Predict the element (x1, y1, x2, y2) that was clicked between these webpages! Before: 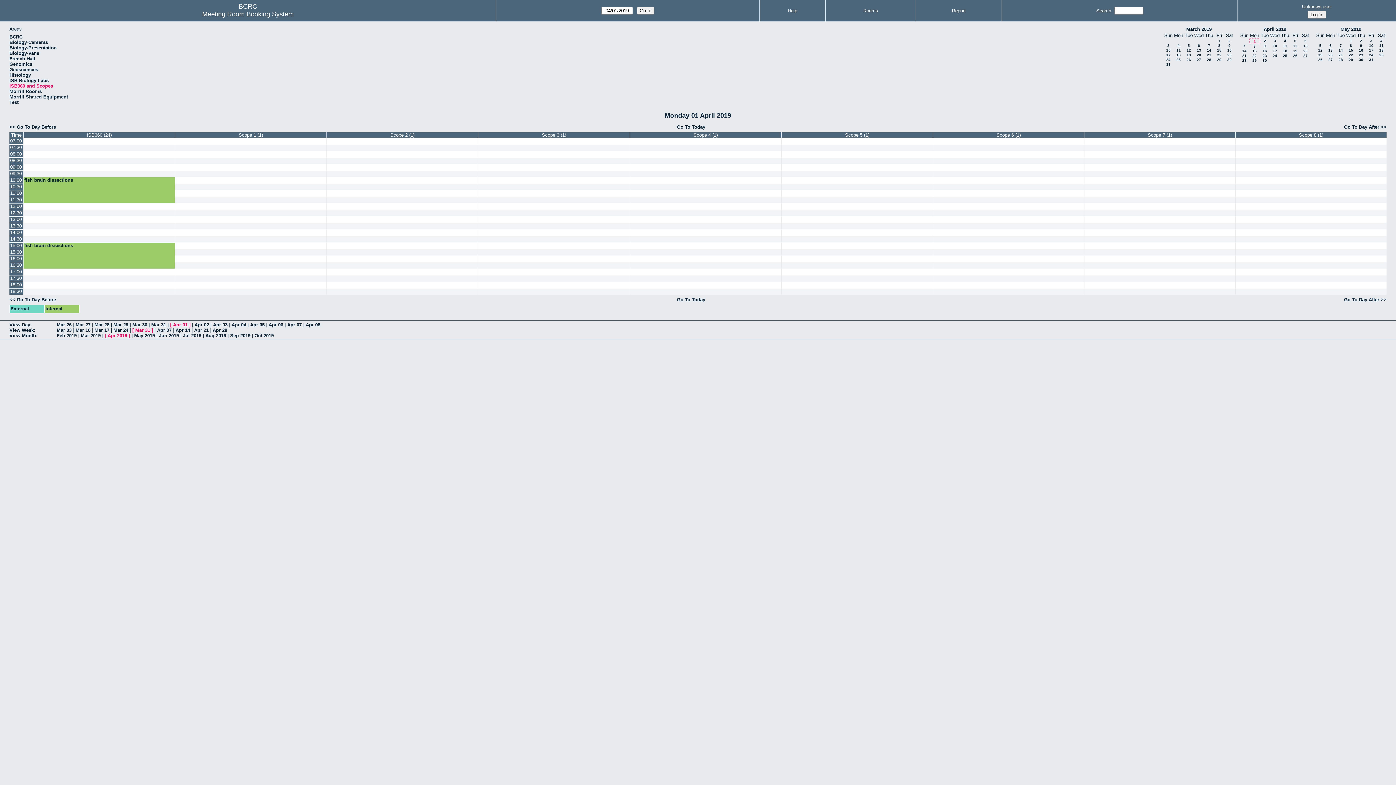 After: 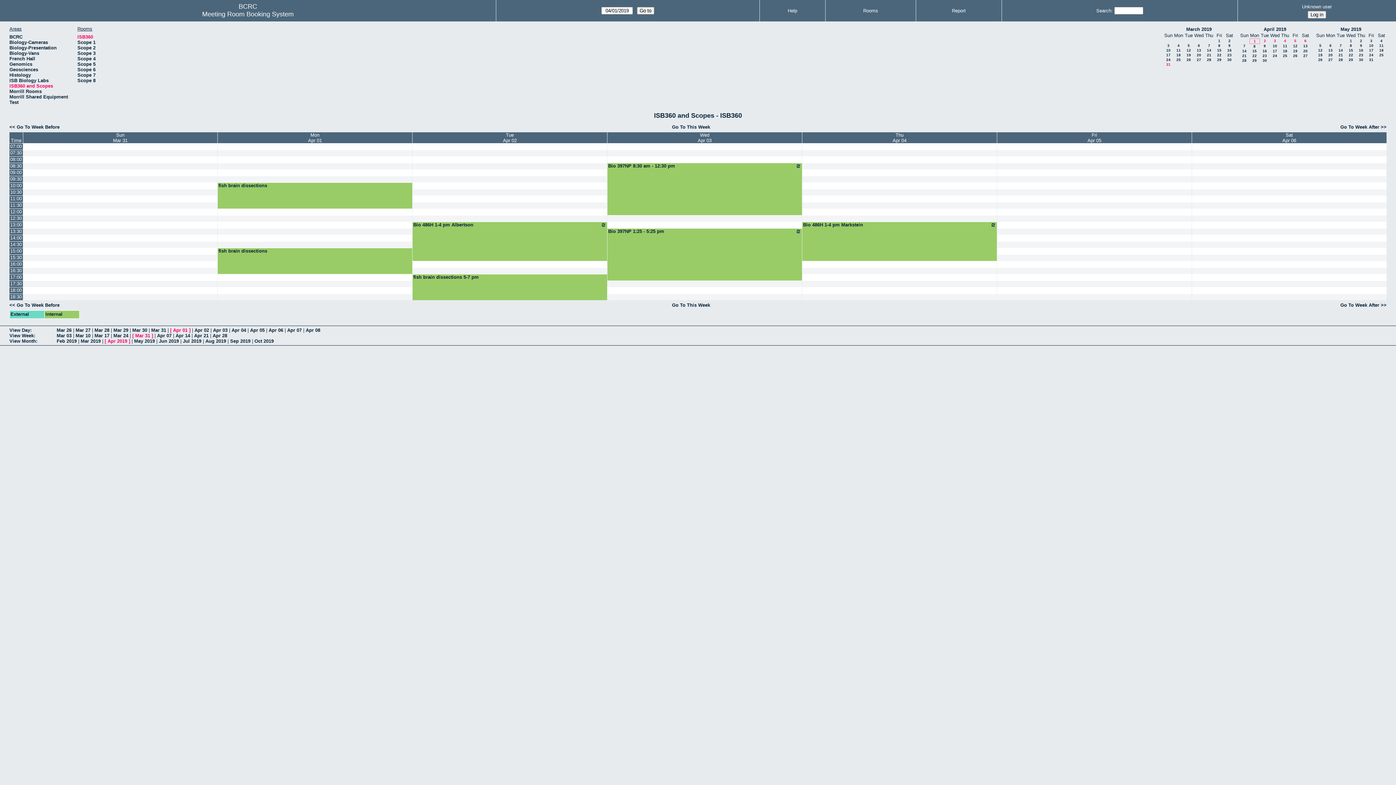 Action: bbox: (135, 327, 150, 333) label: Mar 31